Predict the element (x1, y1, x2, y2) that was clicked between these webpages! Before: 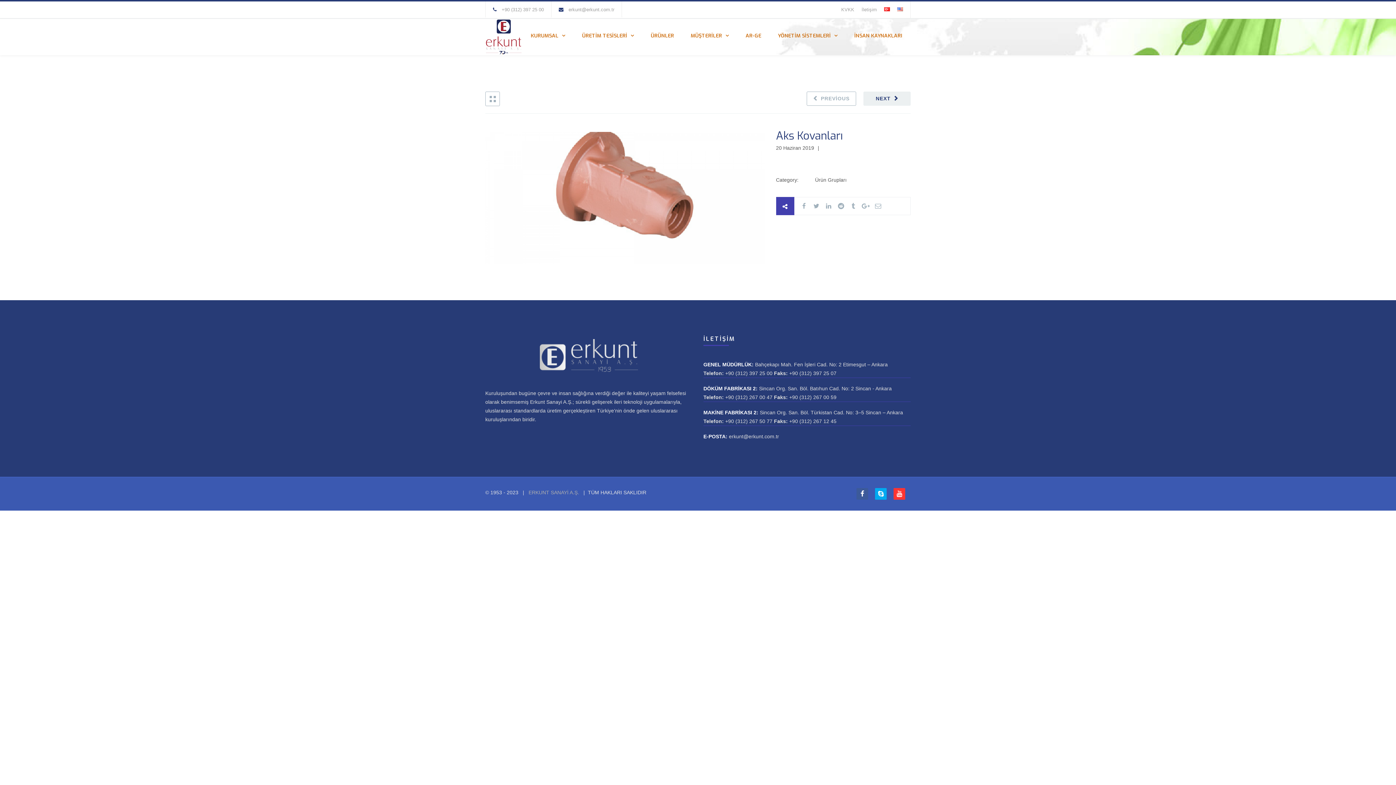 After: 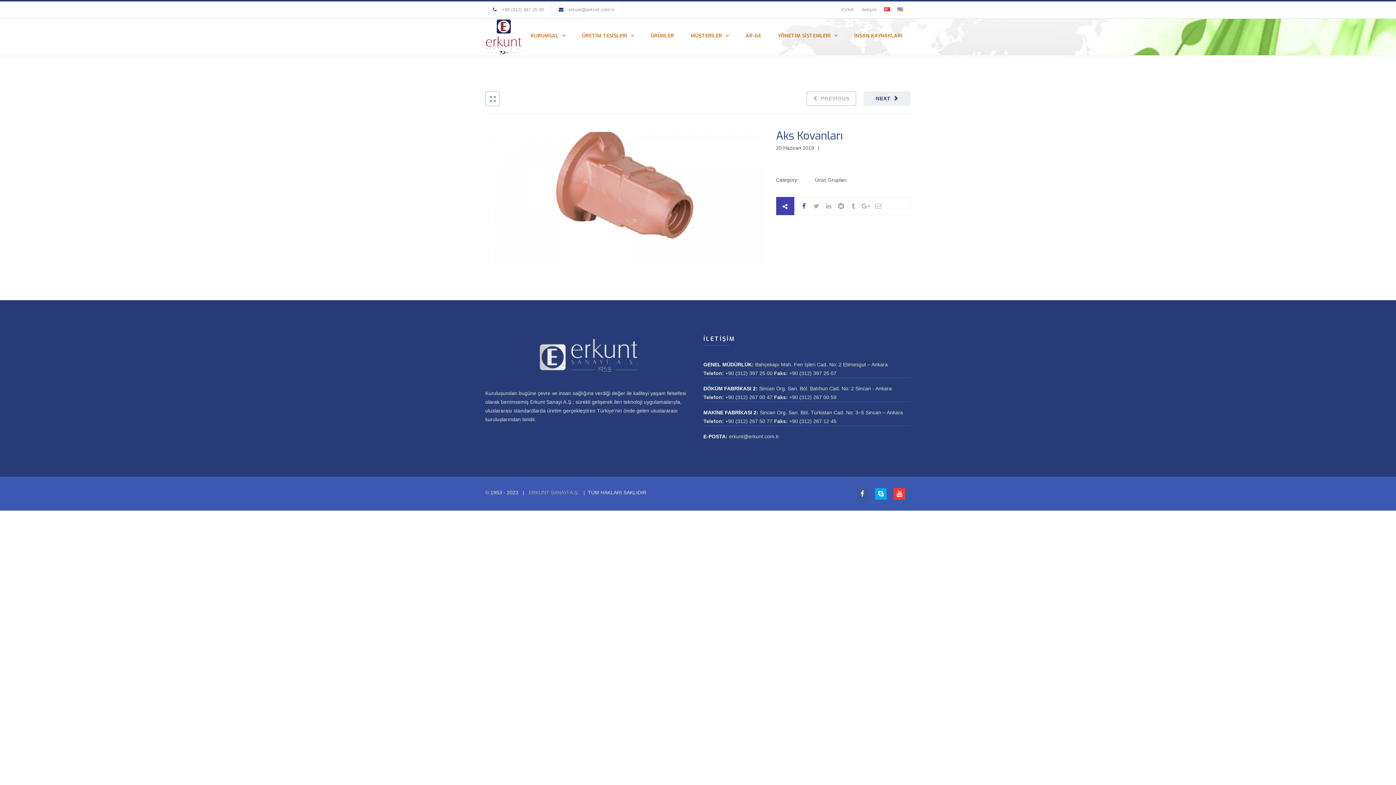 Action: bbox: (798, 200, 810, 212)